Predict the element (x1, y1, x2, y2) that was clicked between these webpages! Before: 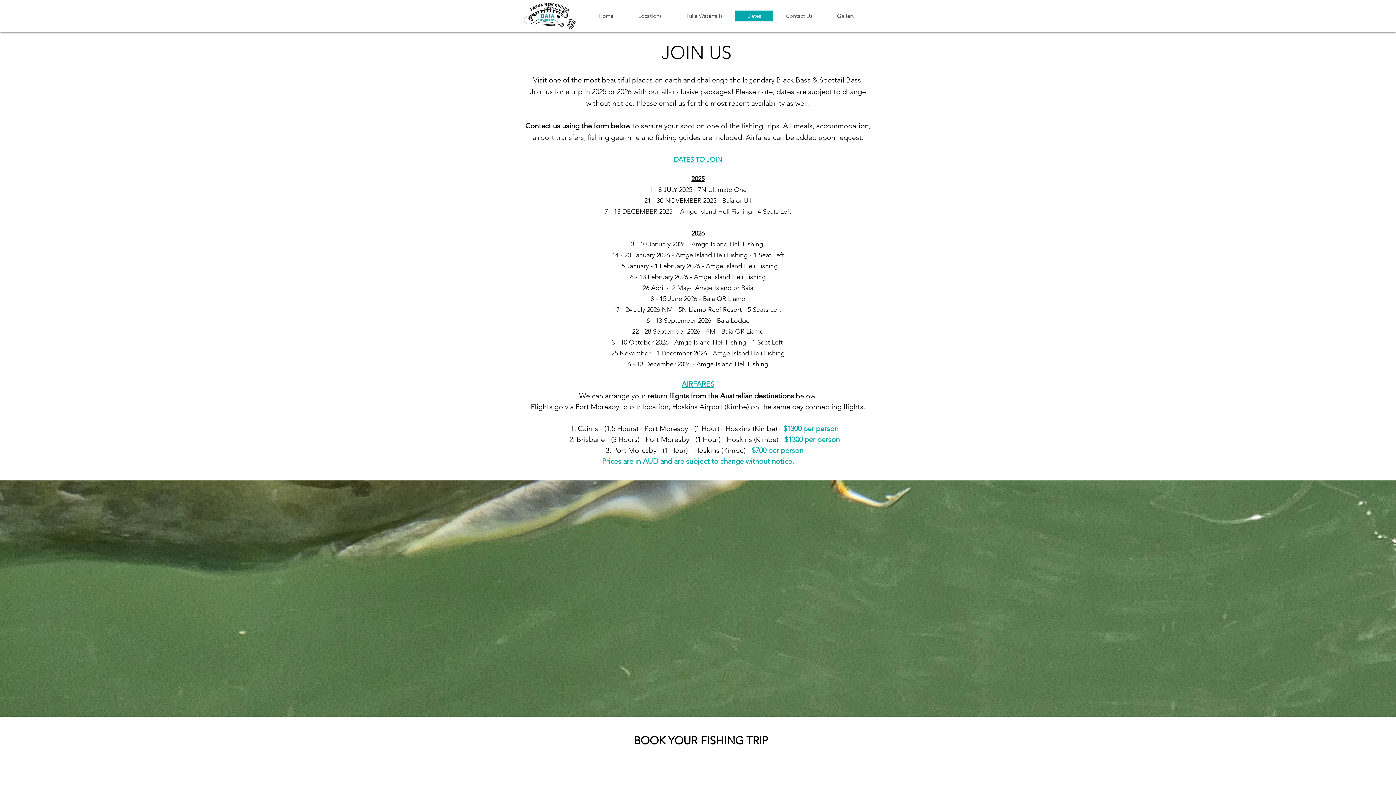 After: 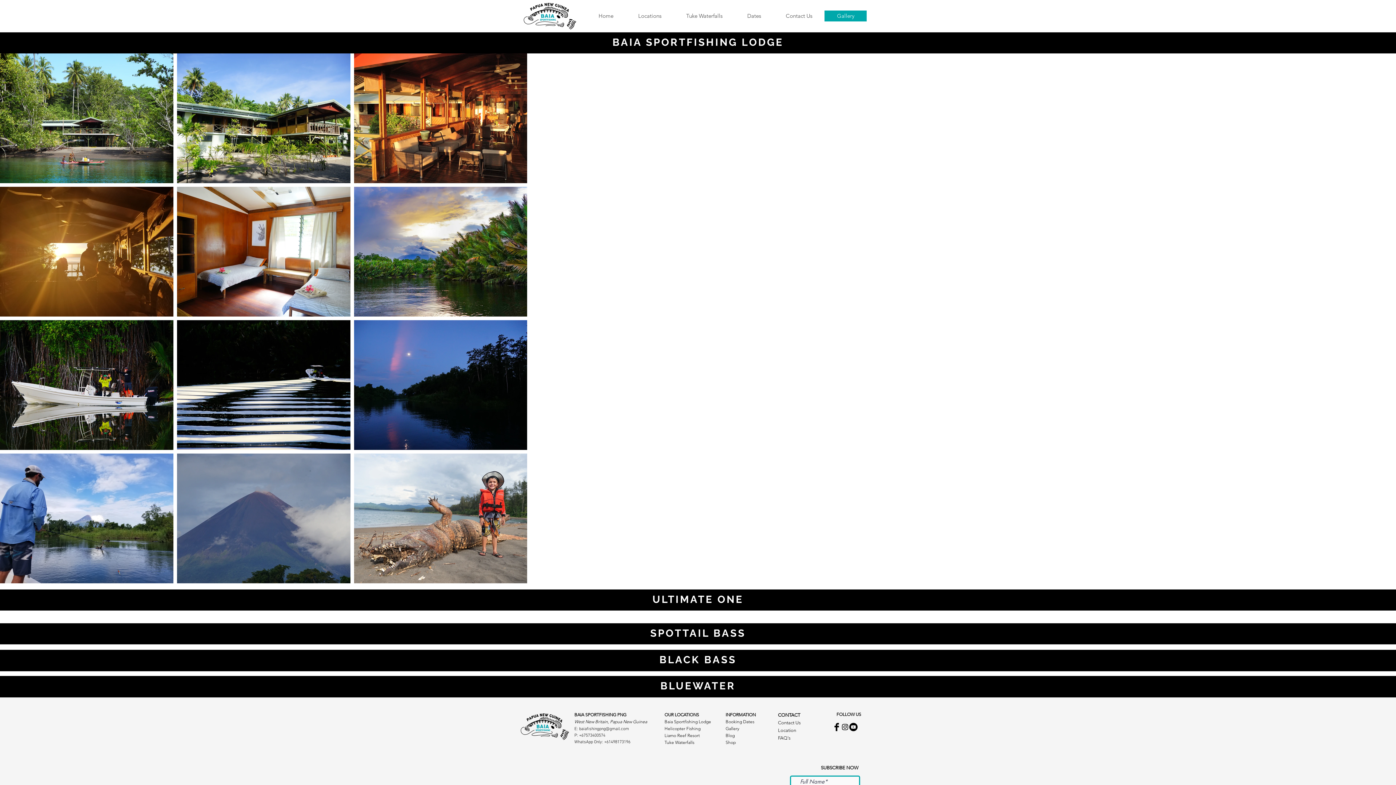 Action: bbox: (824, 10, 866, 21) label: Gallery